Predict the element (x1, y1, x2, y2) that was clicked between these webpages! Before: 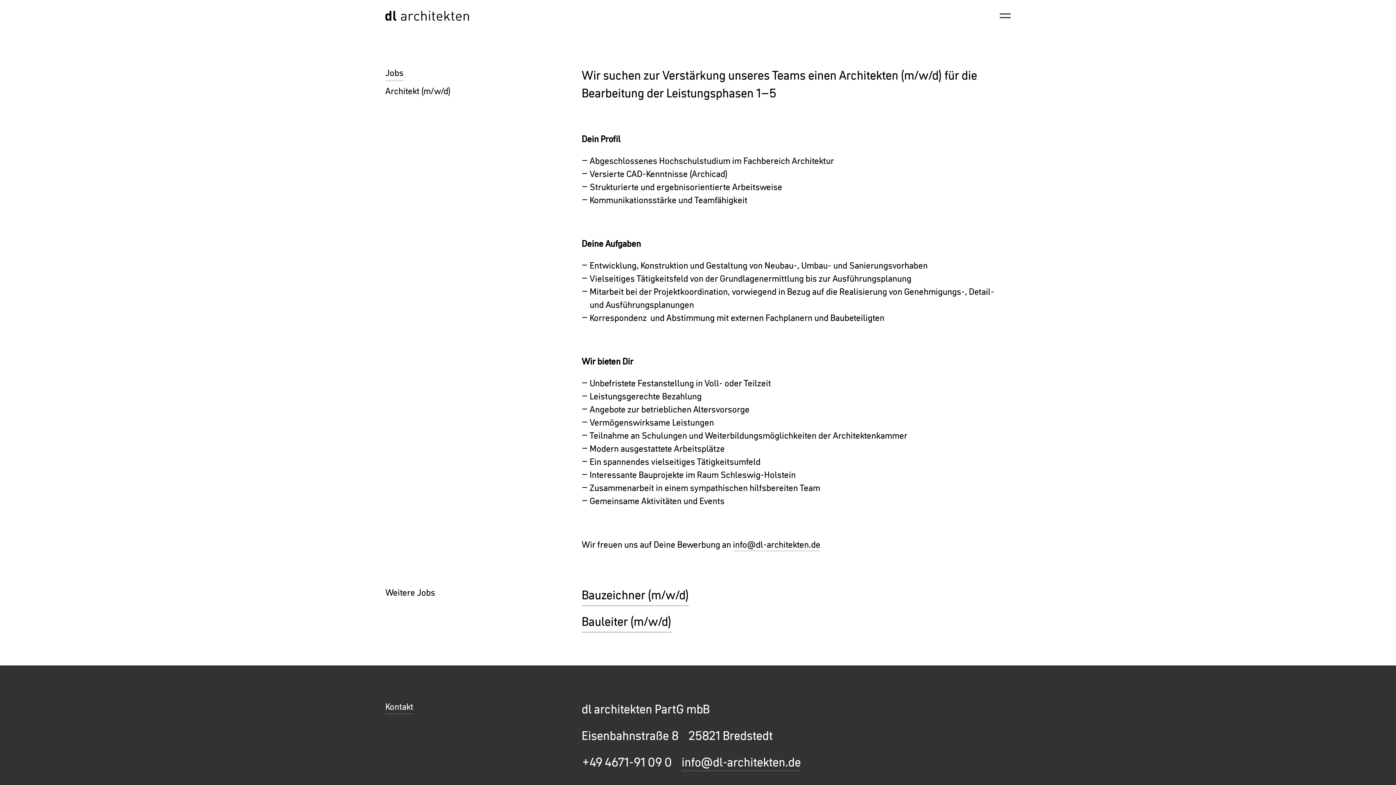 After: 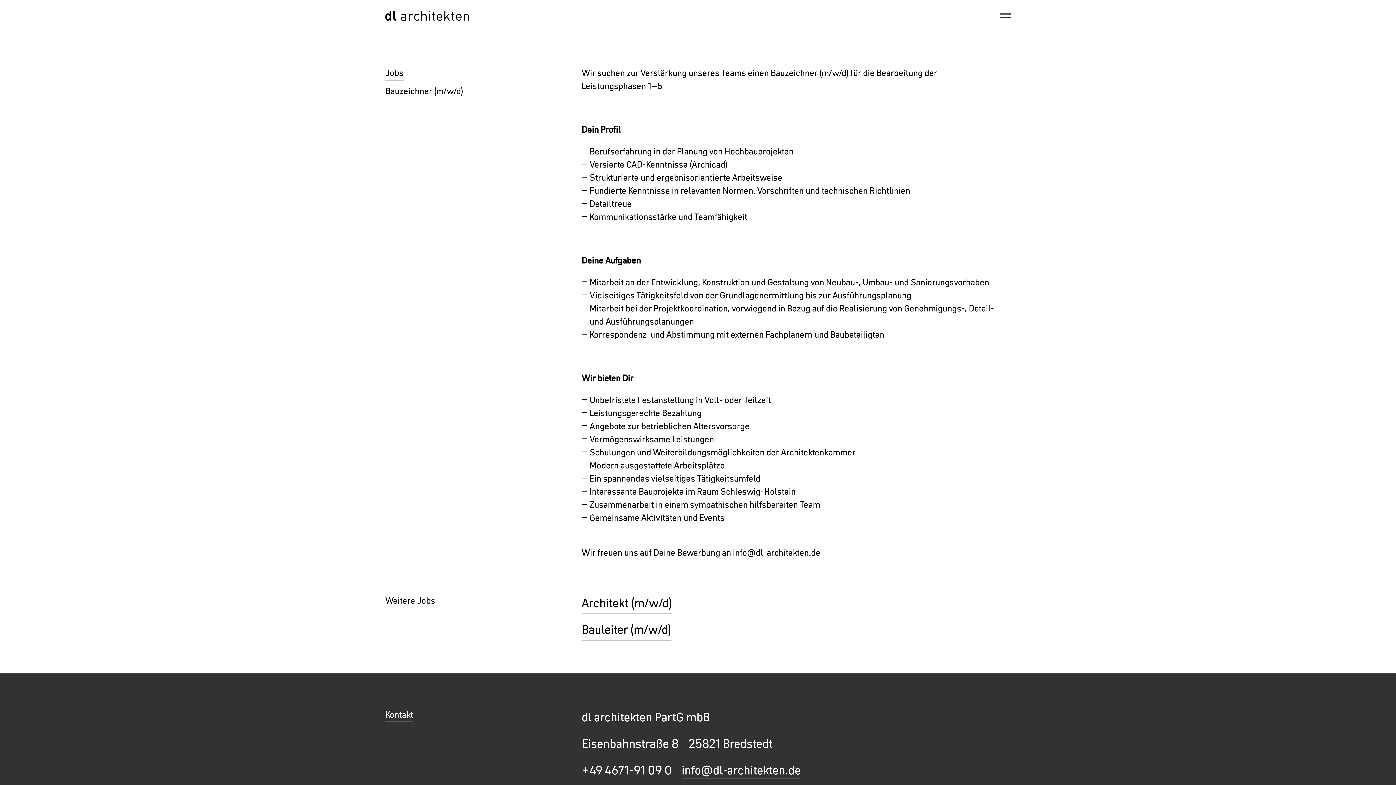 Action: label: Bauzeichner (m/w/d) bbox: (581, 586, 1010, 604)